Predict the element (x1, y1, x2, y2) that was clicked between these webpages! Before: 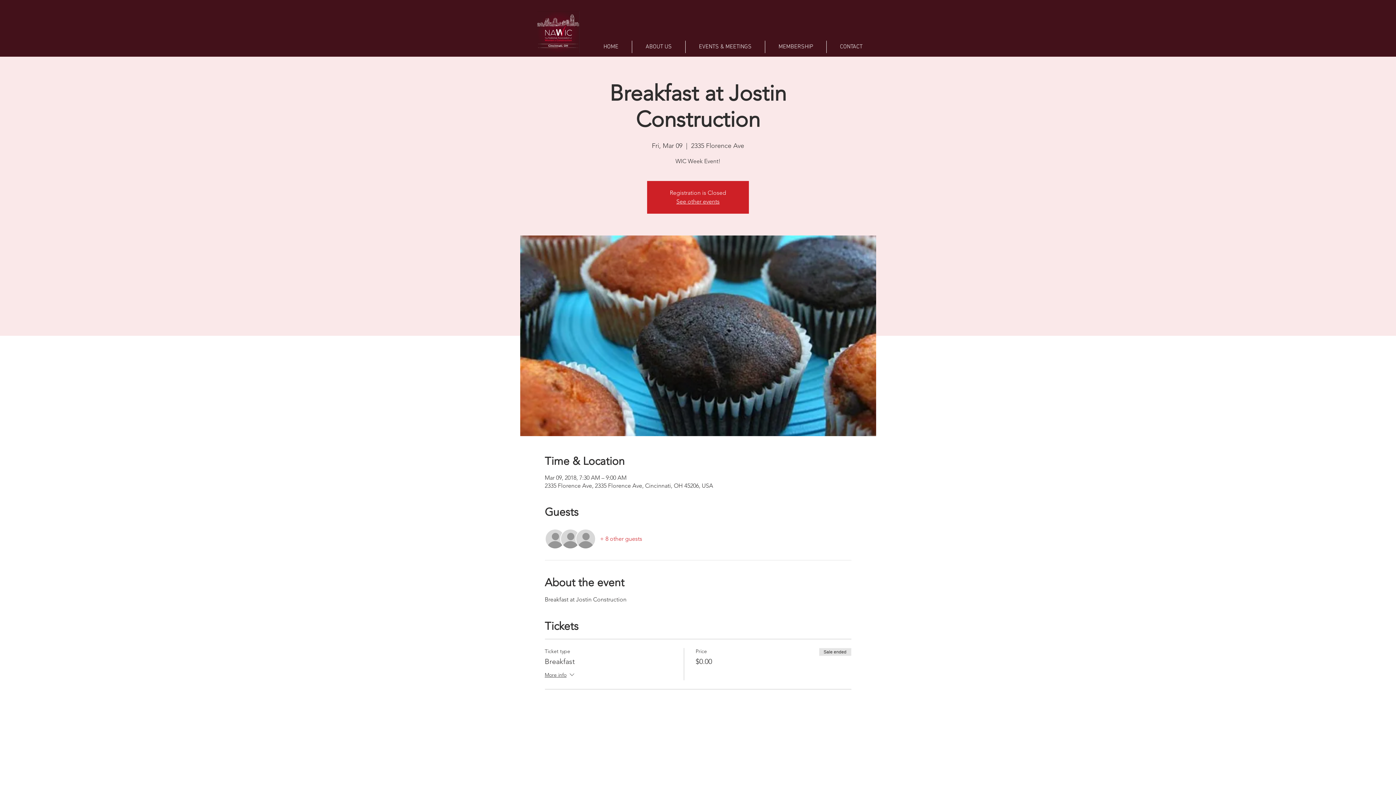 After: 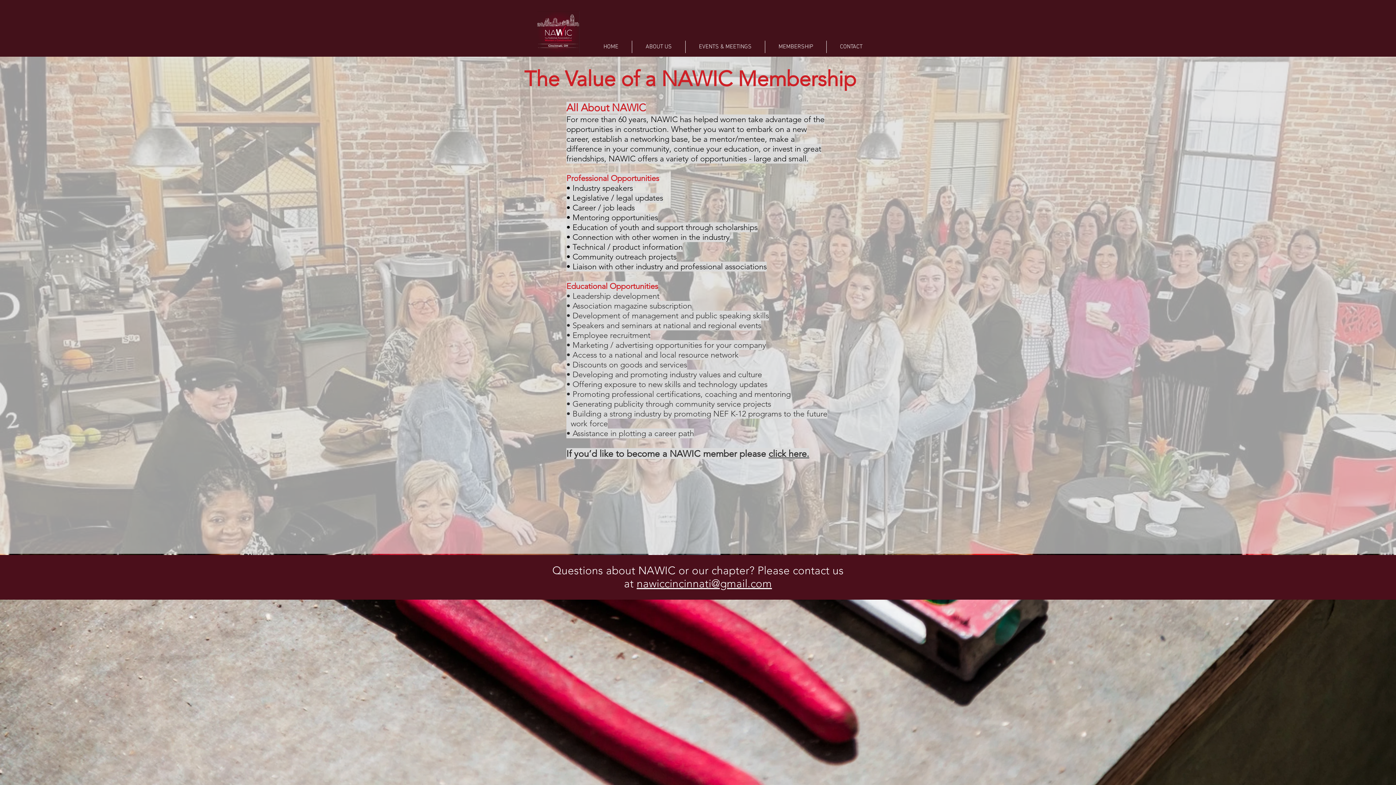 Action: label: MEMBERSHIP bbox: (765, 40, 826, 53)